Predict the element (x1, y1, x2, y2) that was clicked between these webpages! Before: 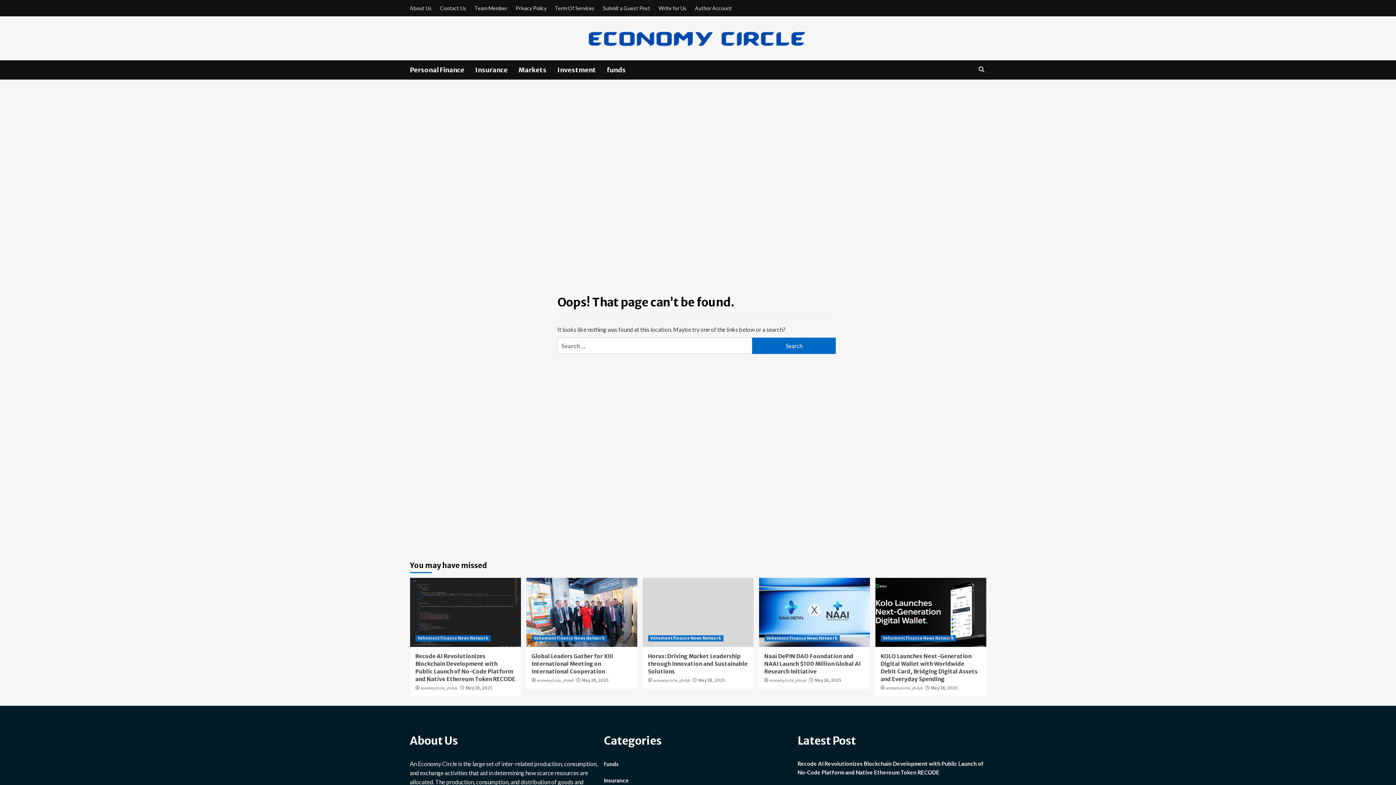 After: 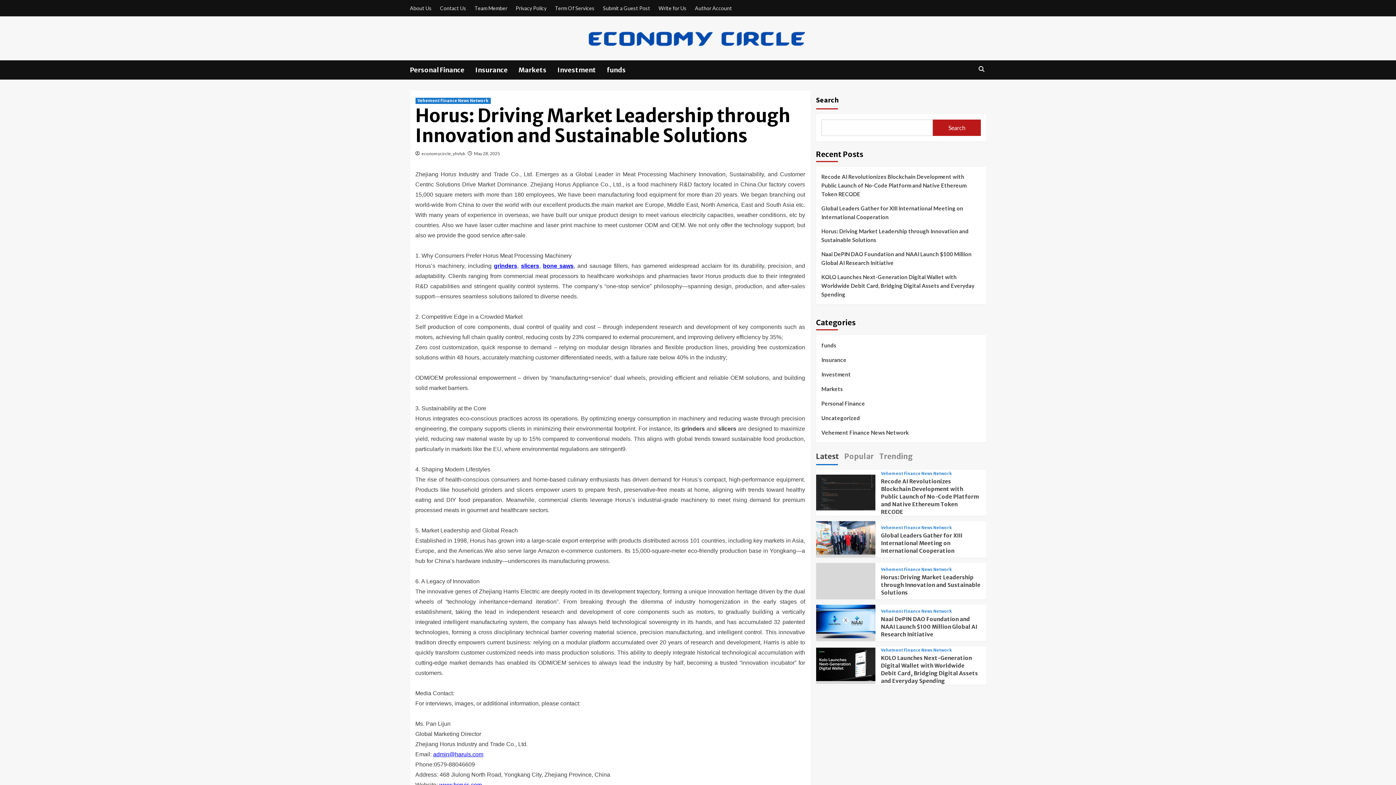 Action: label: Horus: Driving Market Leadership through Innovation and Sustainable Solutions bbox: (648, 653, 747, 675)